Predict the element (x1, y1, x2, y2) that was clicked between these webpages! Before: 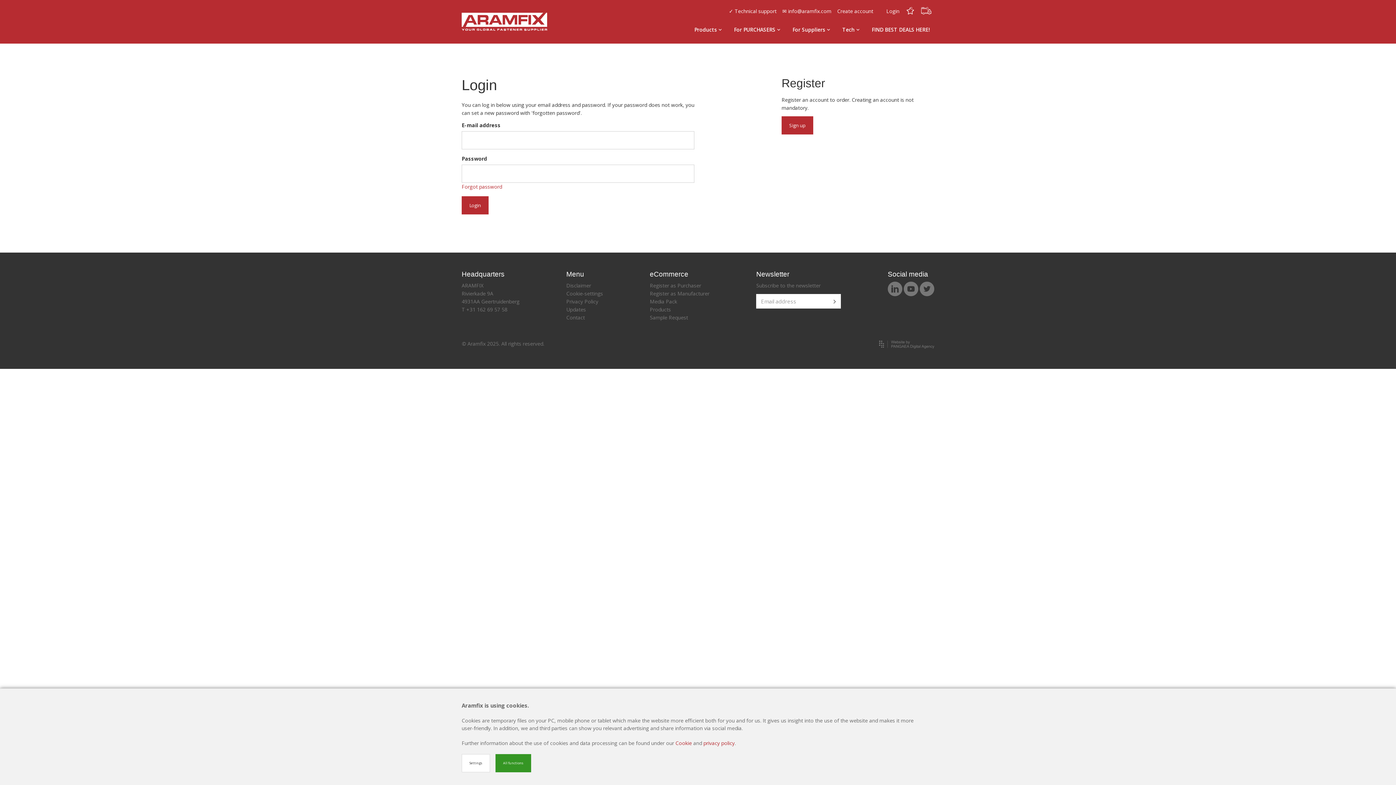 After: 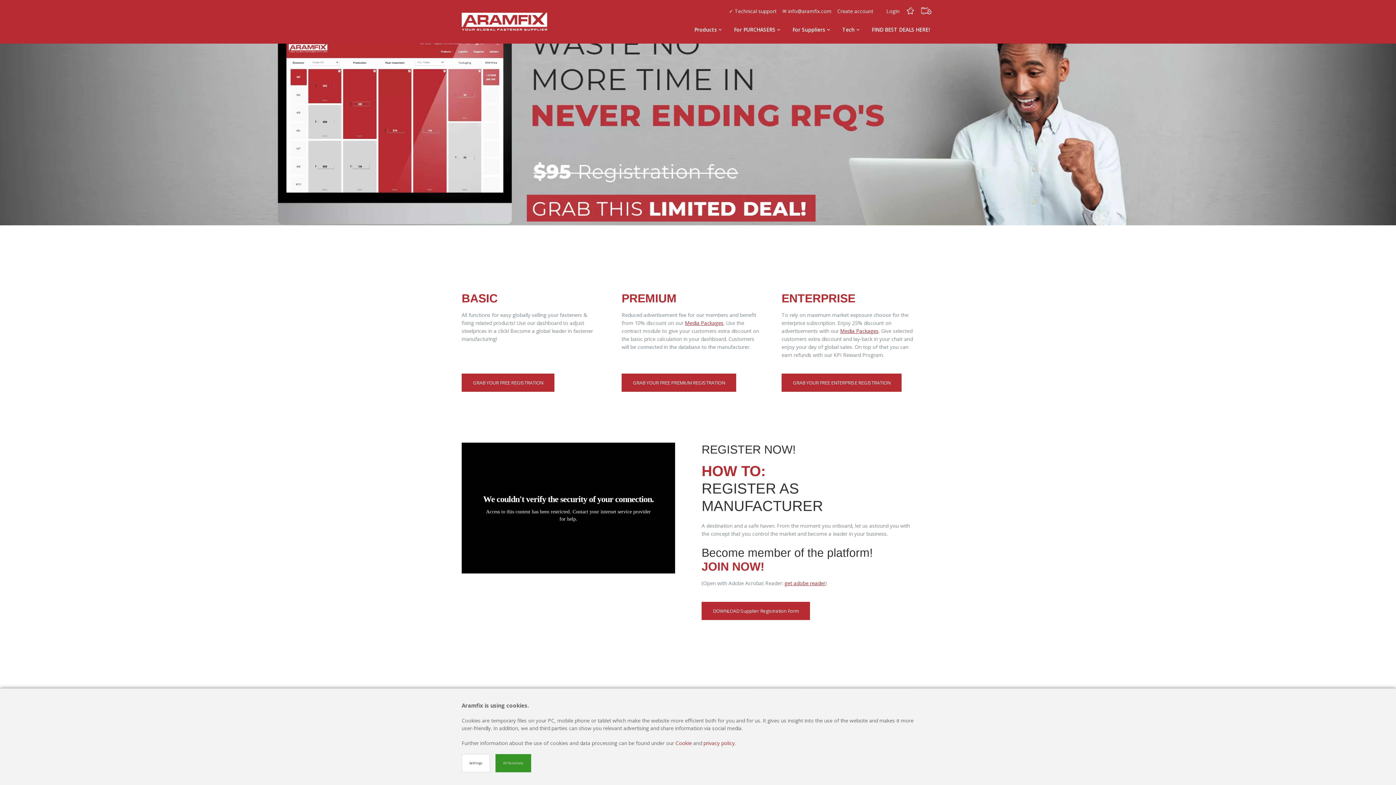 Action: bbox: (650, 290, 709, 296) label: Register as Manufacturer